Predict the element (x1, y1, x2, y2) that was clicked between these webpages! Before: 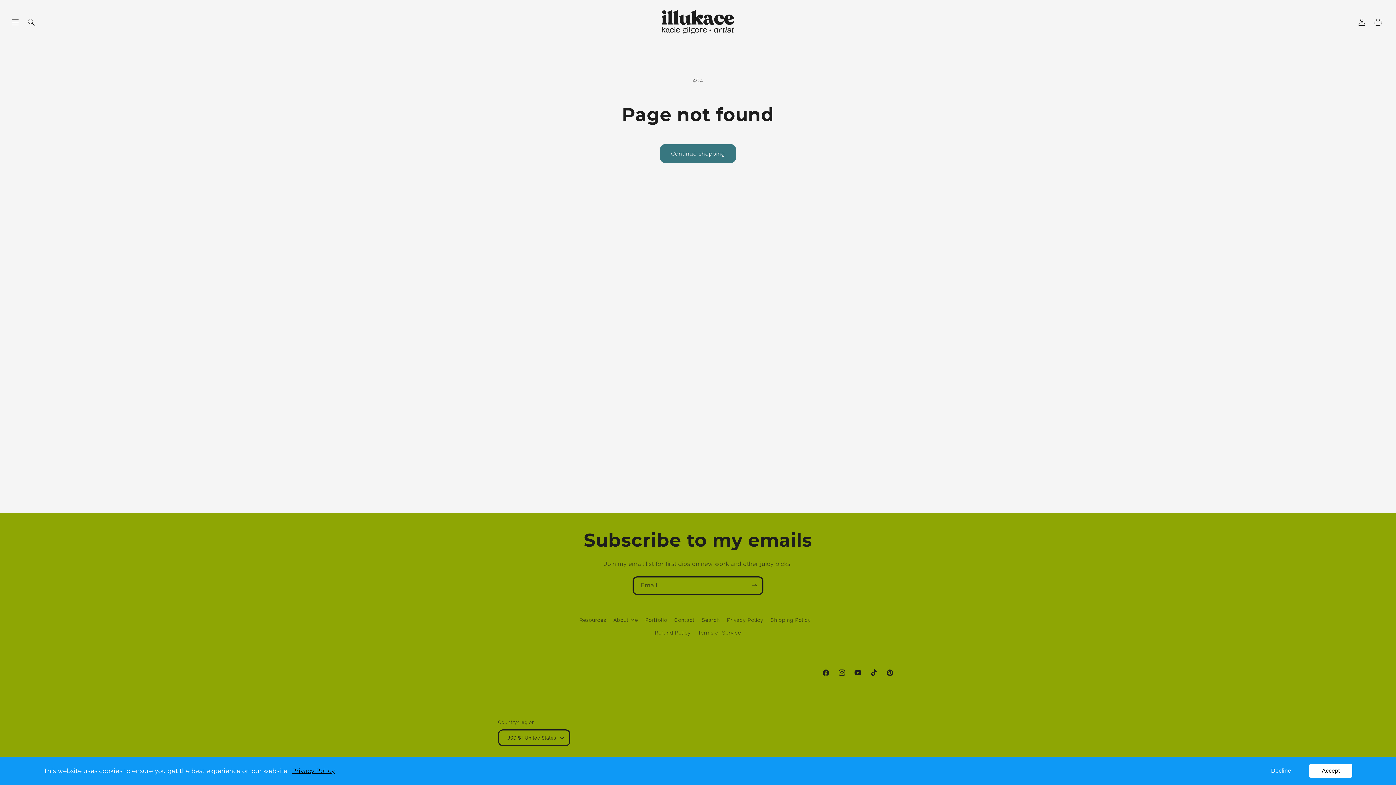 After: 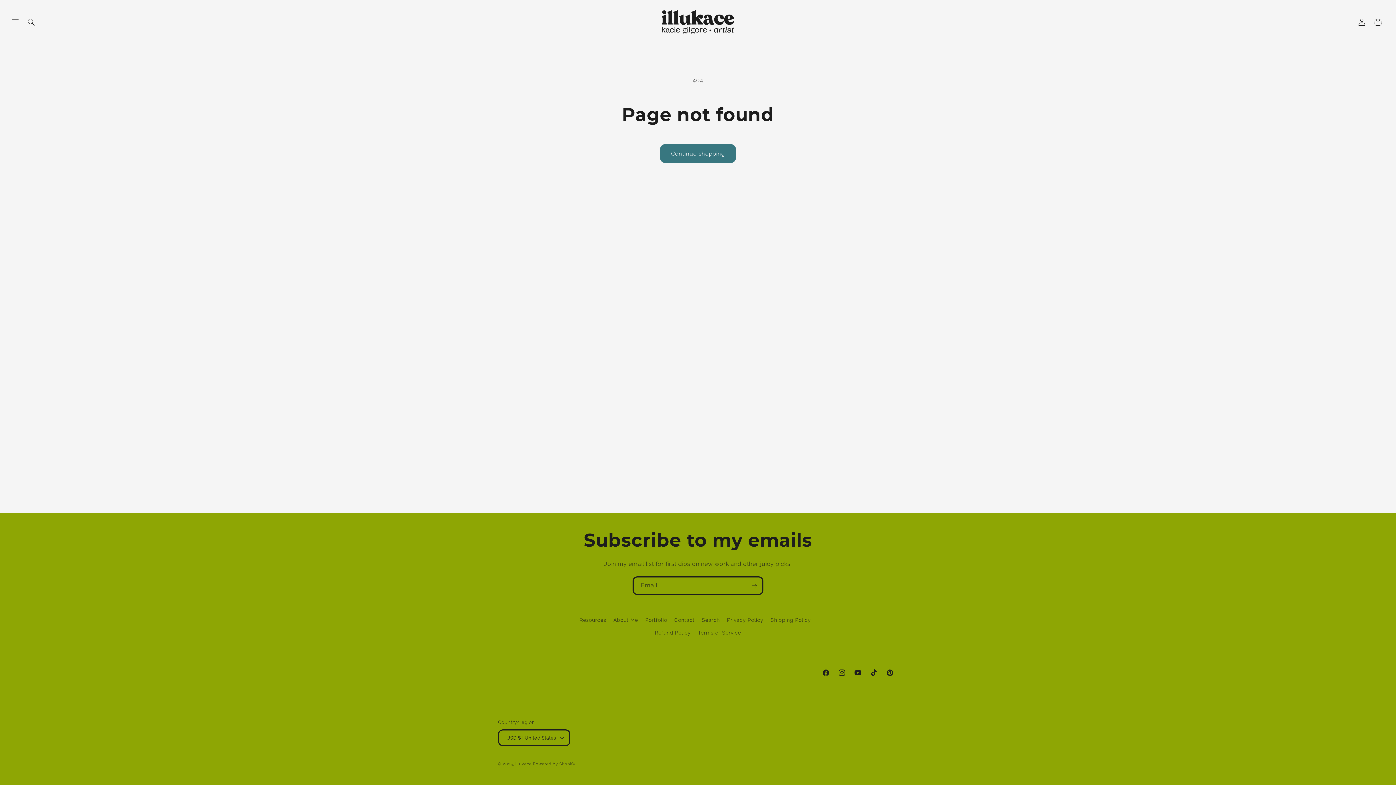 Action: label: Decline bbox: (1258, 764, 1304, 778)